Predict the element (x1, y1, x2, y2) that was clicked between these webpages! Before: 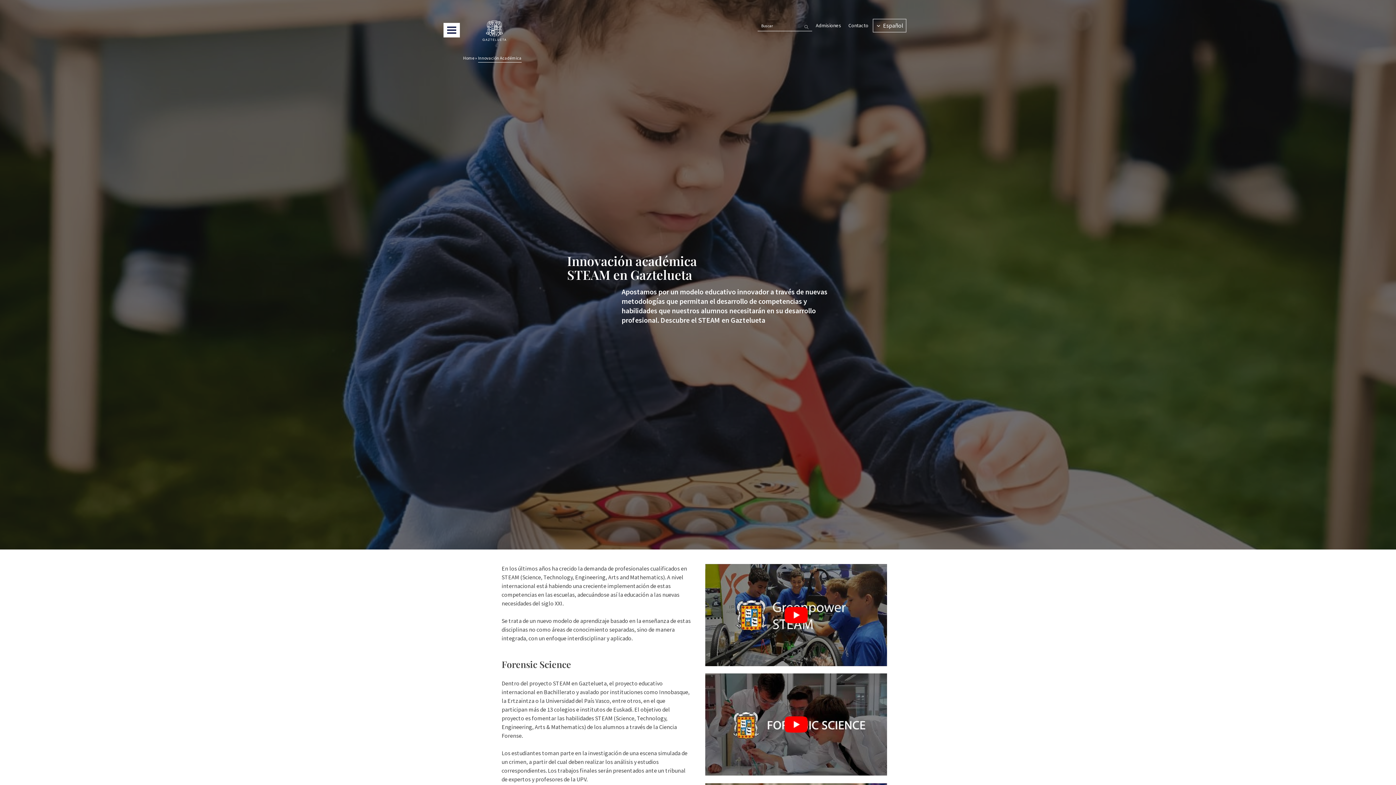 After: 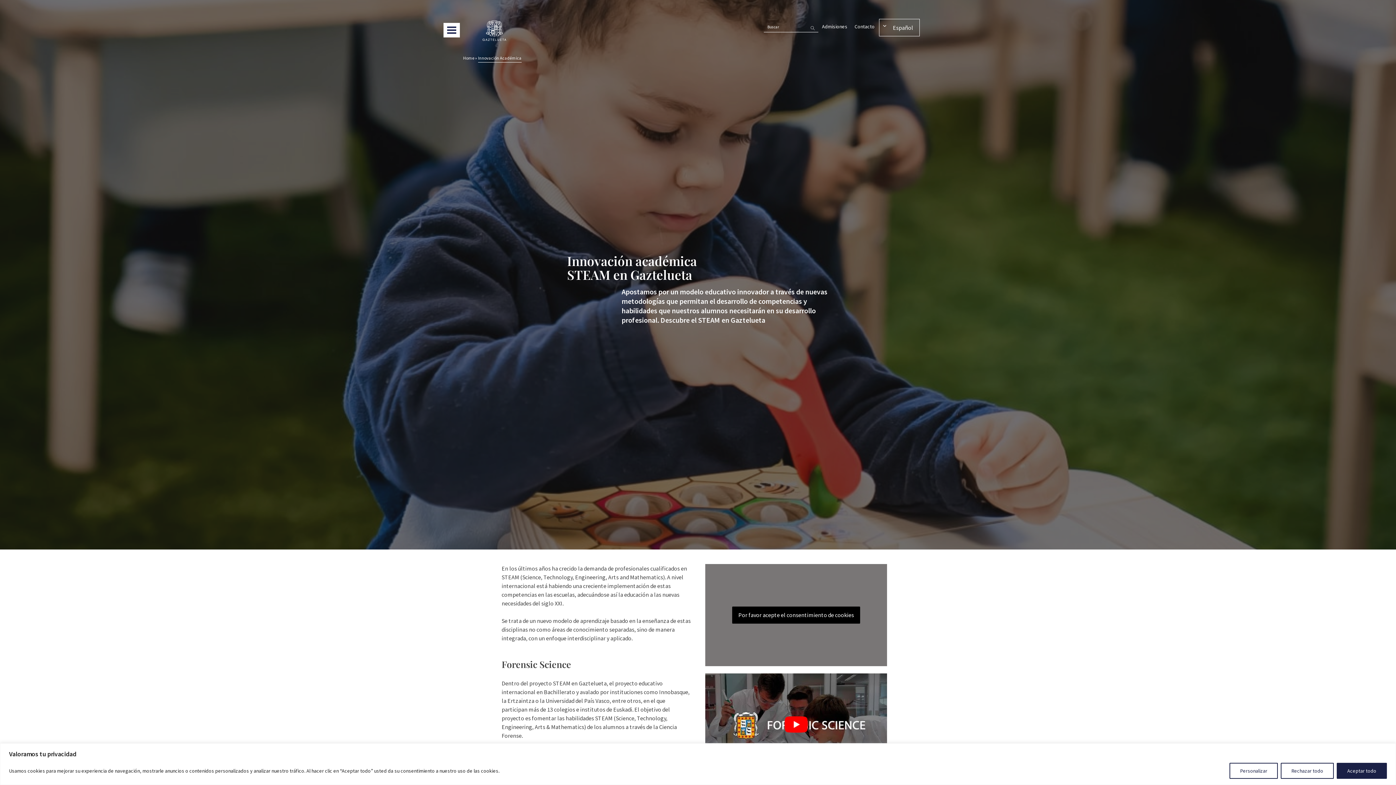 Action: label: Reproducir vídeo de Youtube bbox: (705, 564, 887, 666)